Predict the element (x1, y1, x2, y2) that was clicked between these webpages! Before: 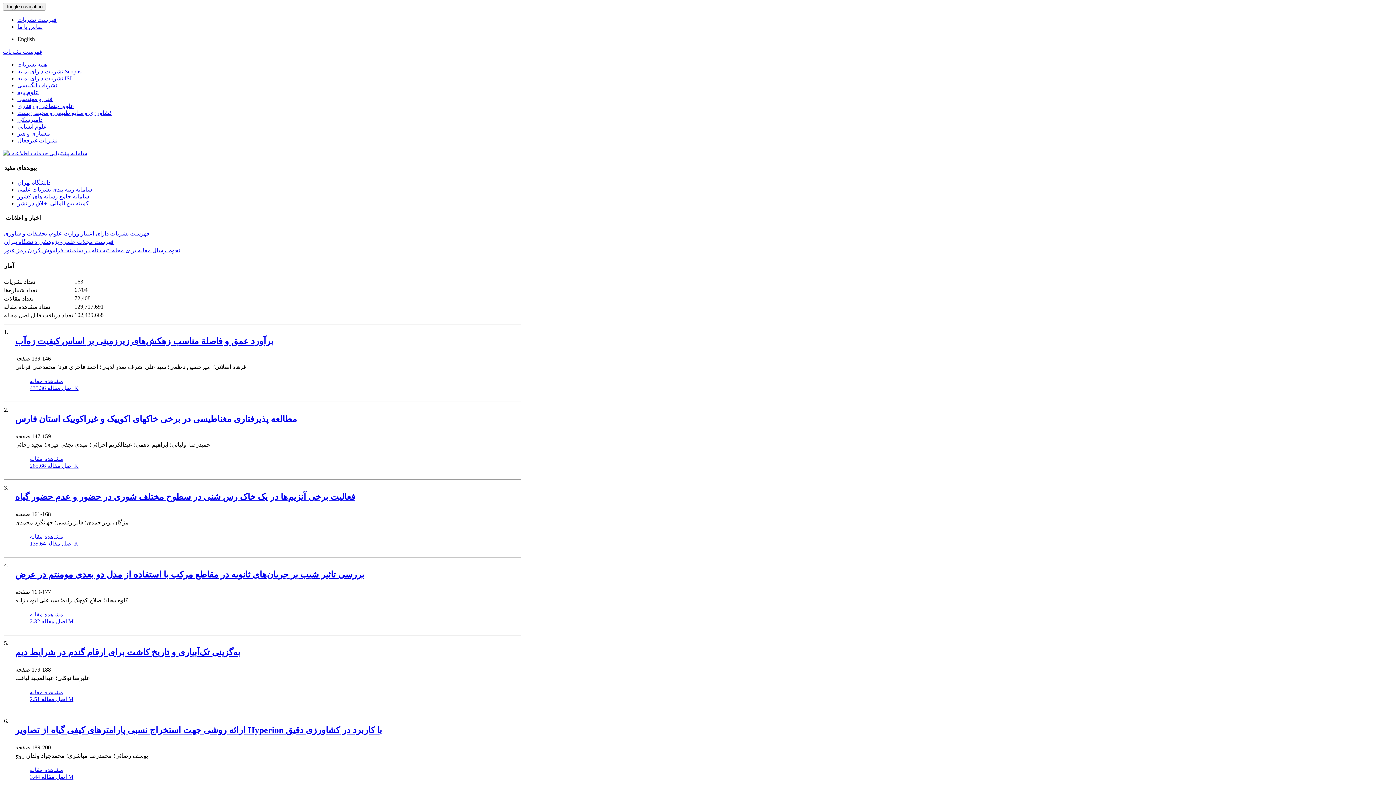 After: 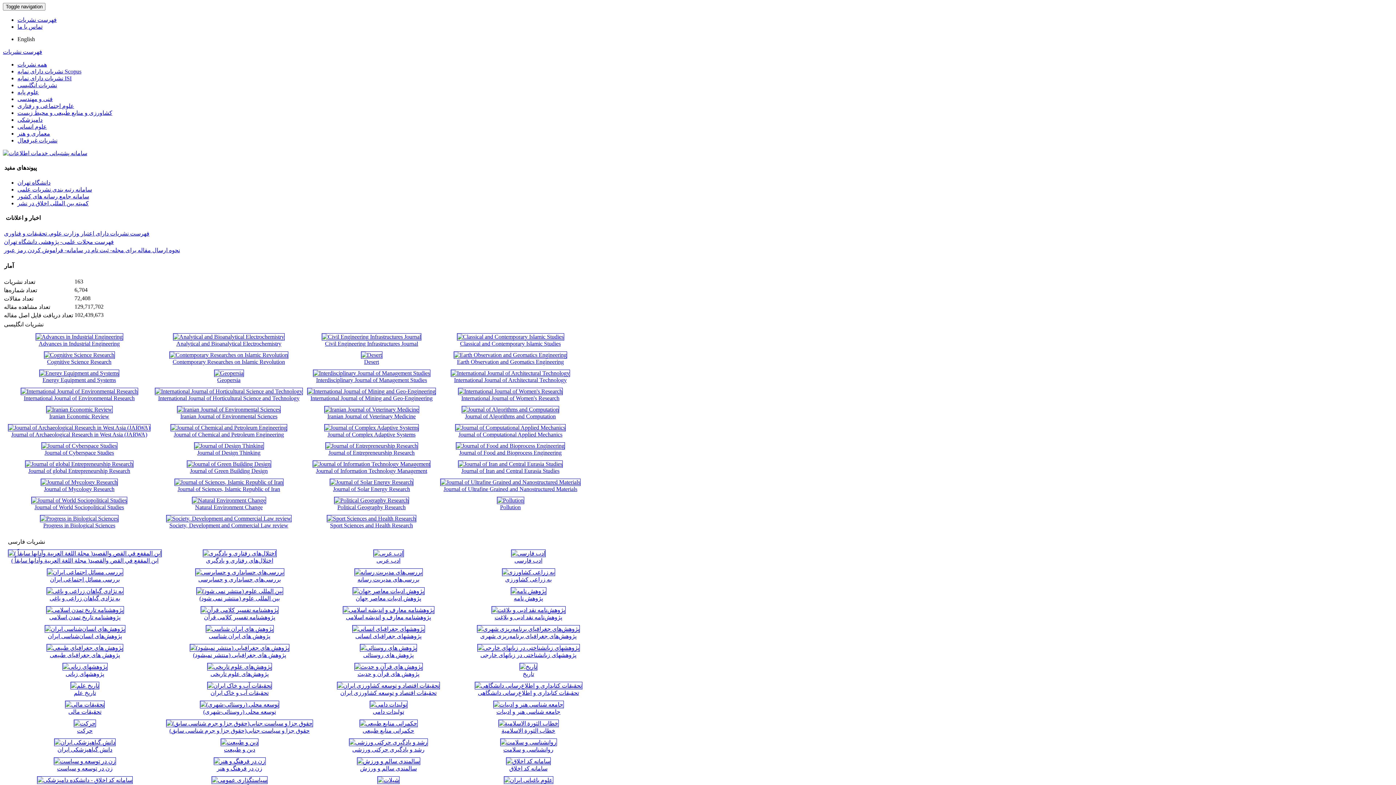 Action: label: فهرست نشریات bbox: (2, 48, 42, 54)